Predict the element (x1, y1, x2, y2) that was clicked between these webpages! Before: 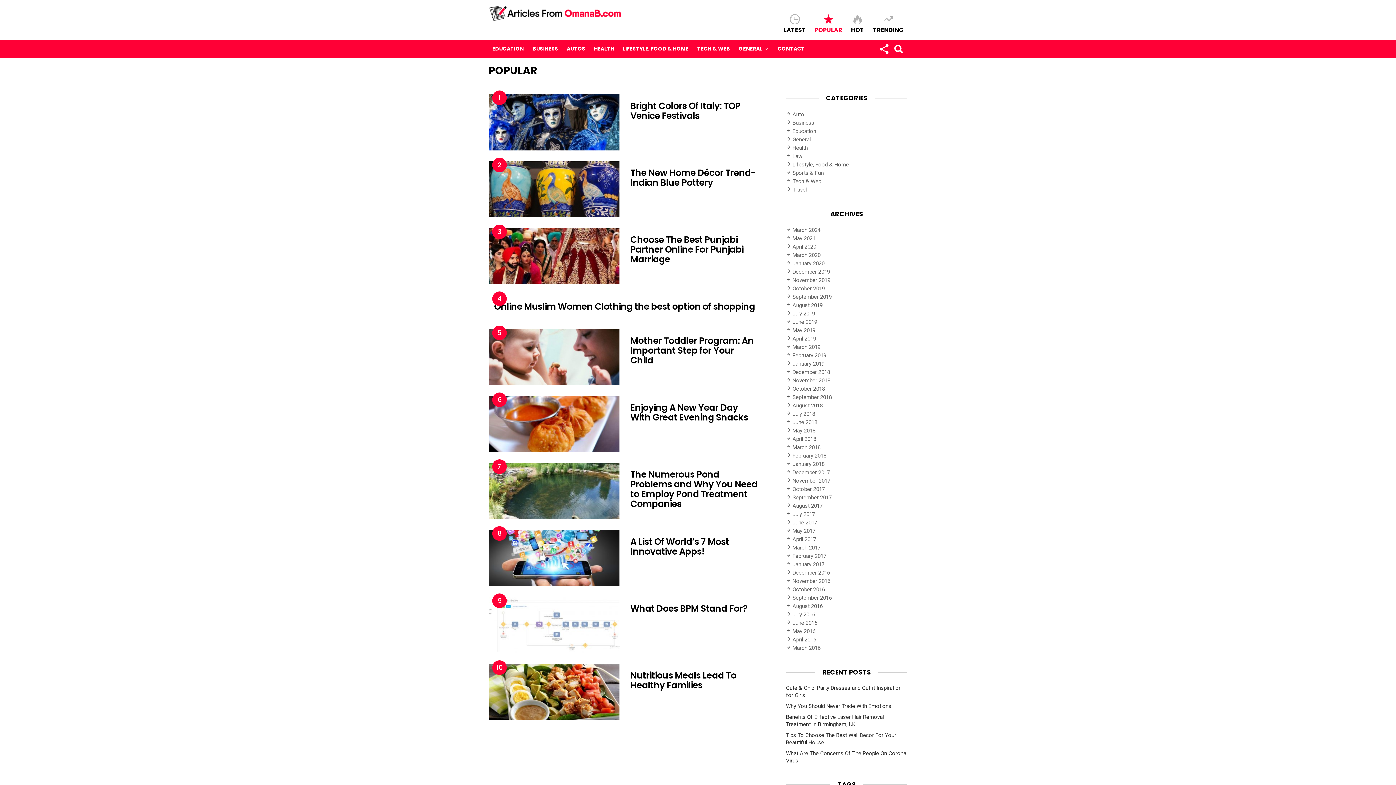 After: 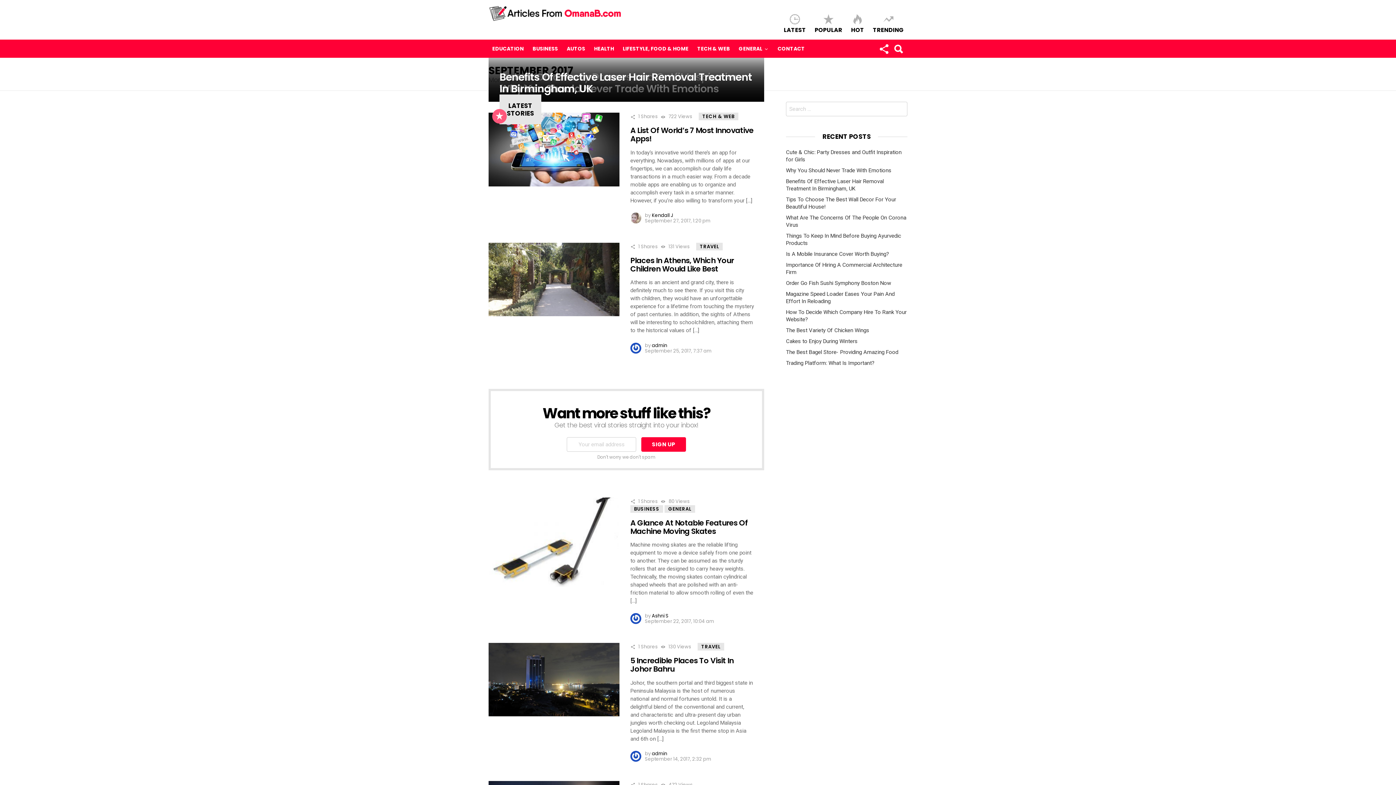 Action: bbox: (786, 493, 907, 501) label: September 2017